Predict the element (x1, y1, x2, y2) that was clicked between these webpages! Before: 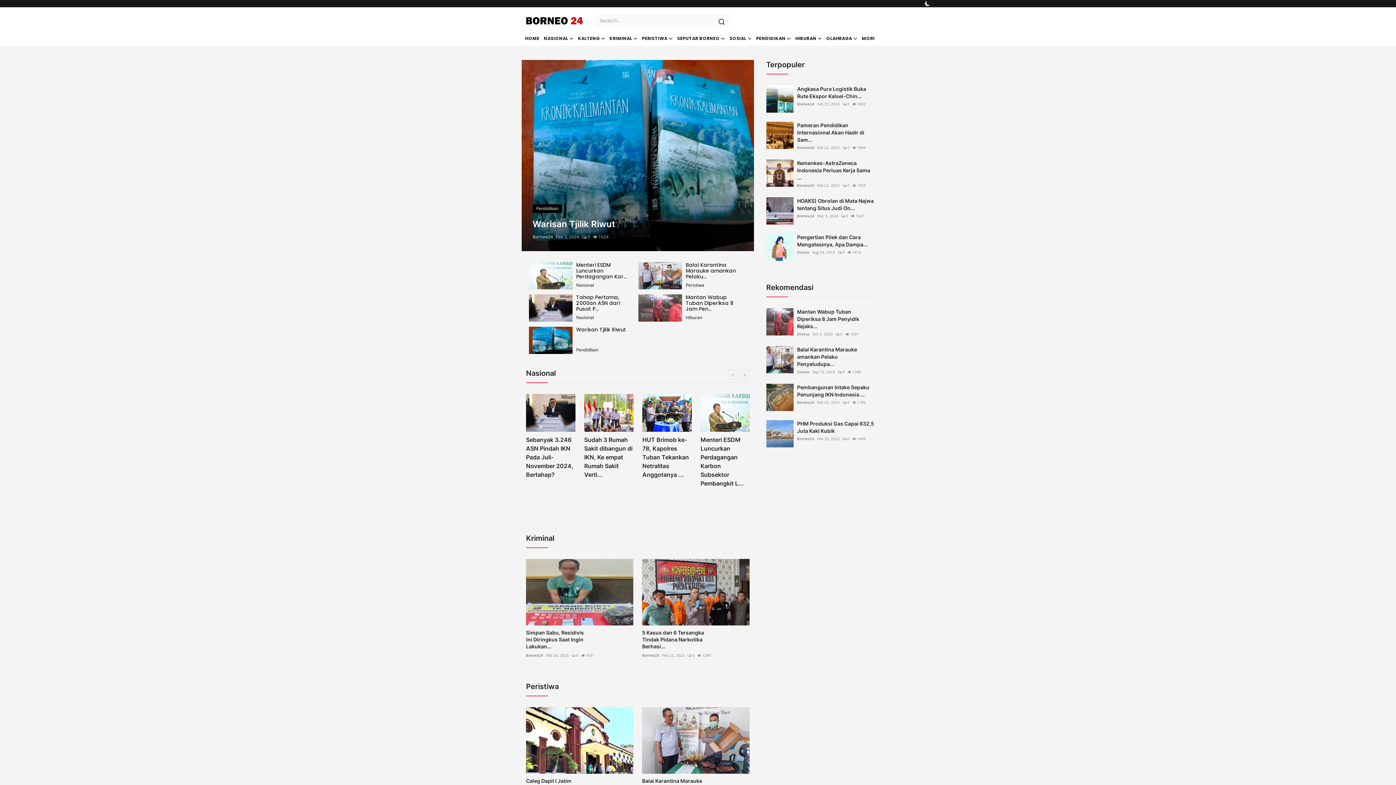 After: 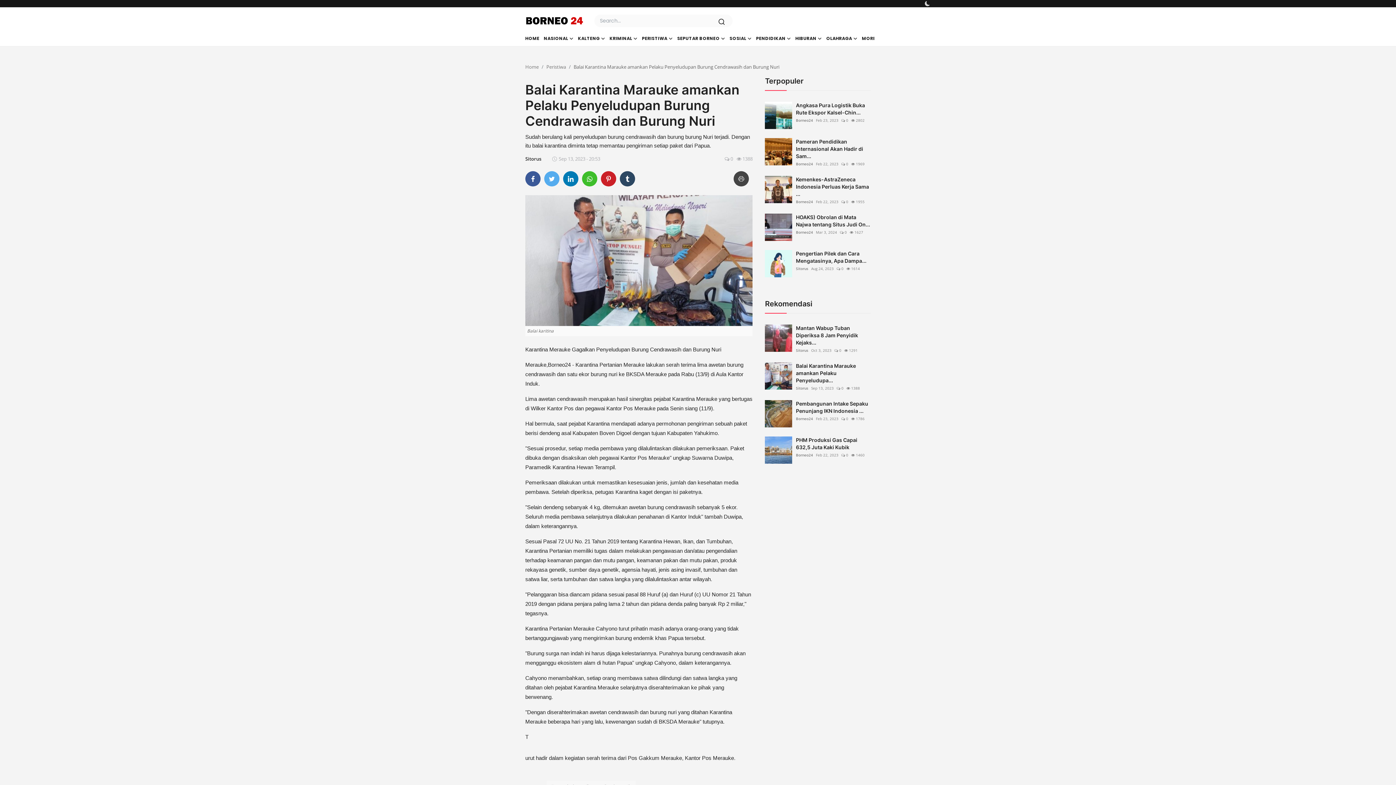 Action: label: Balai Karantina Marauke amankan Pelaku Penyeludupa... bbox: (797, 346, 874, 368)